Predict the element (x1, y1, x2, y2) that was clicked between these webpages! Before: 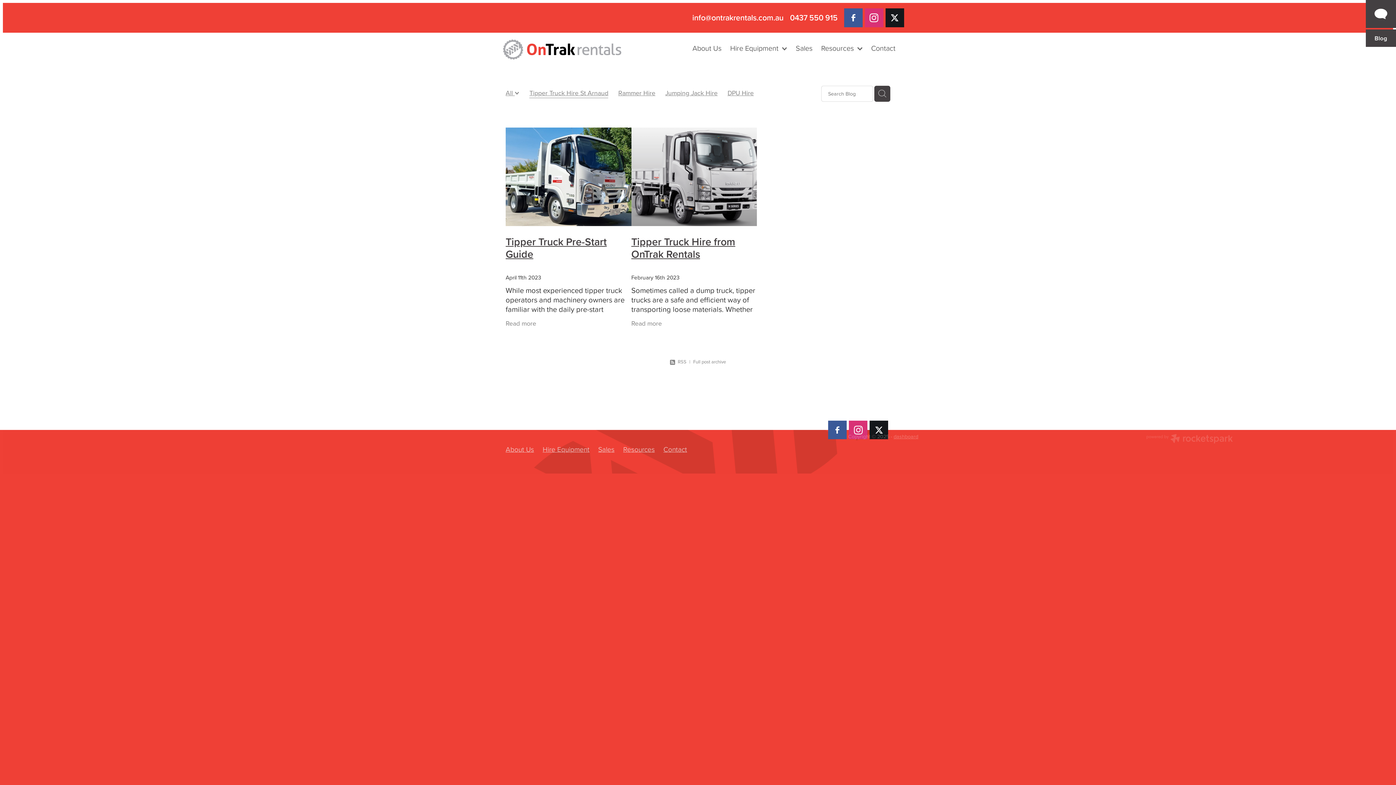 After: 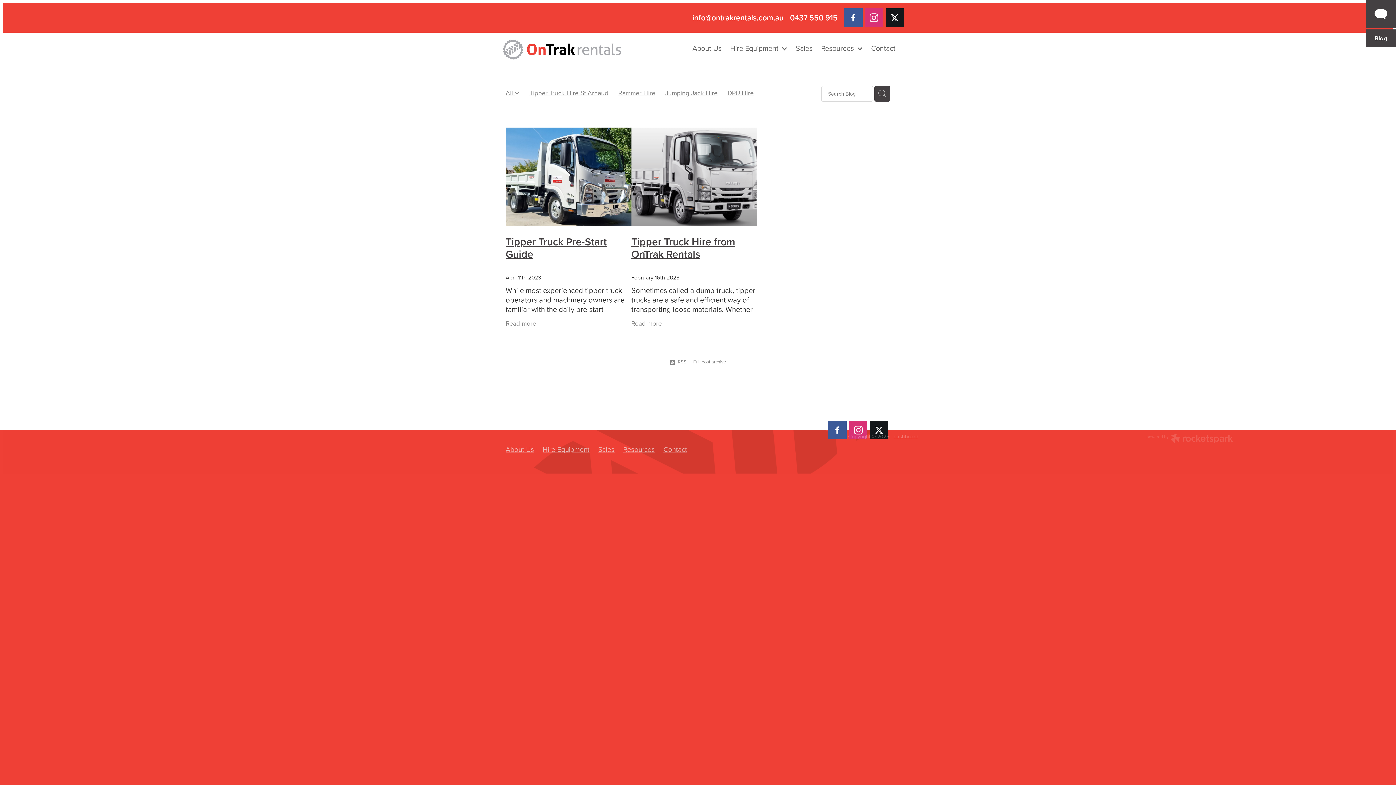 Action: bbox: (692, 12, 783, 23) label: info@ontrakrentals.com.au